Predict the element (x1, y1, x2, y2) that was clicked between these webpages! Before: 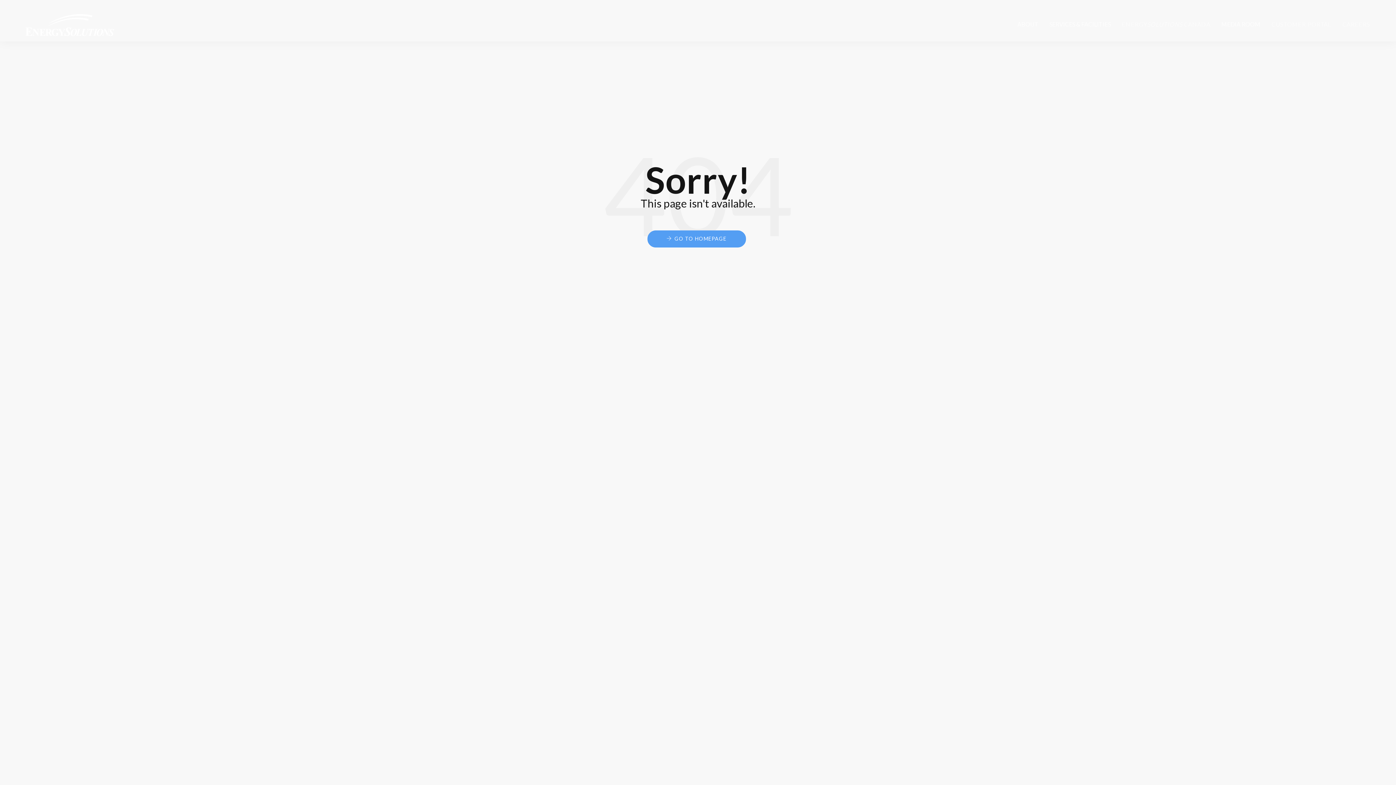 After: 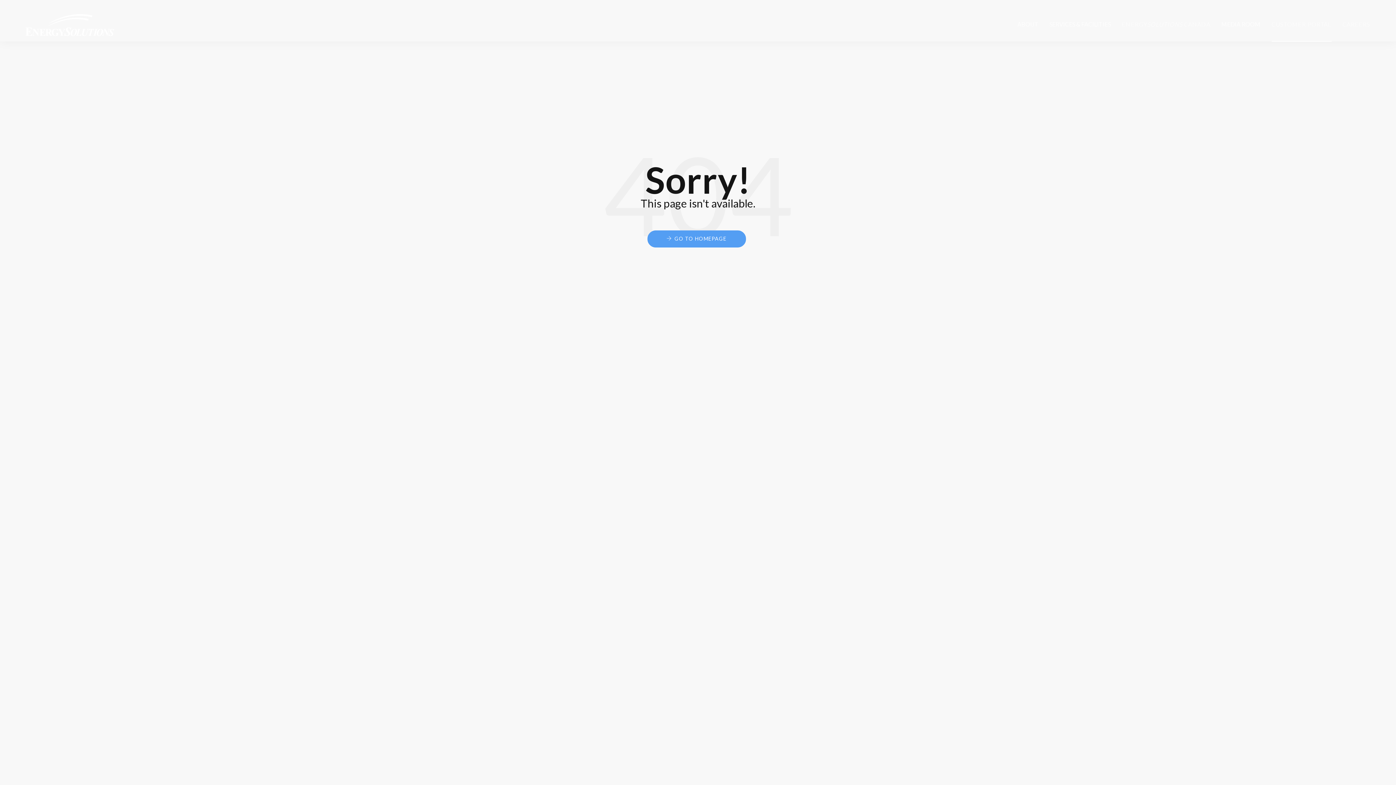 Action: bbox: (1271, 7, 1331, 41) label: CUSTOMER PORTAL